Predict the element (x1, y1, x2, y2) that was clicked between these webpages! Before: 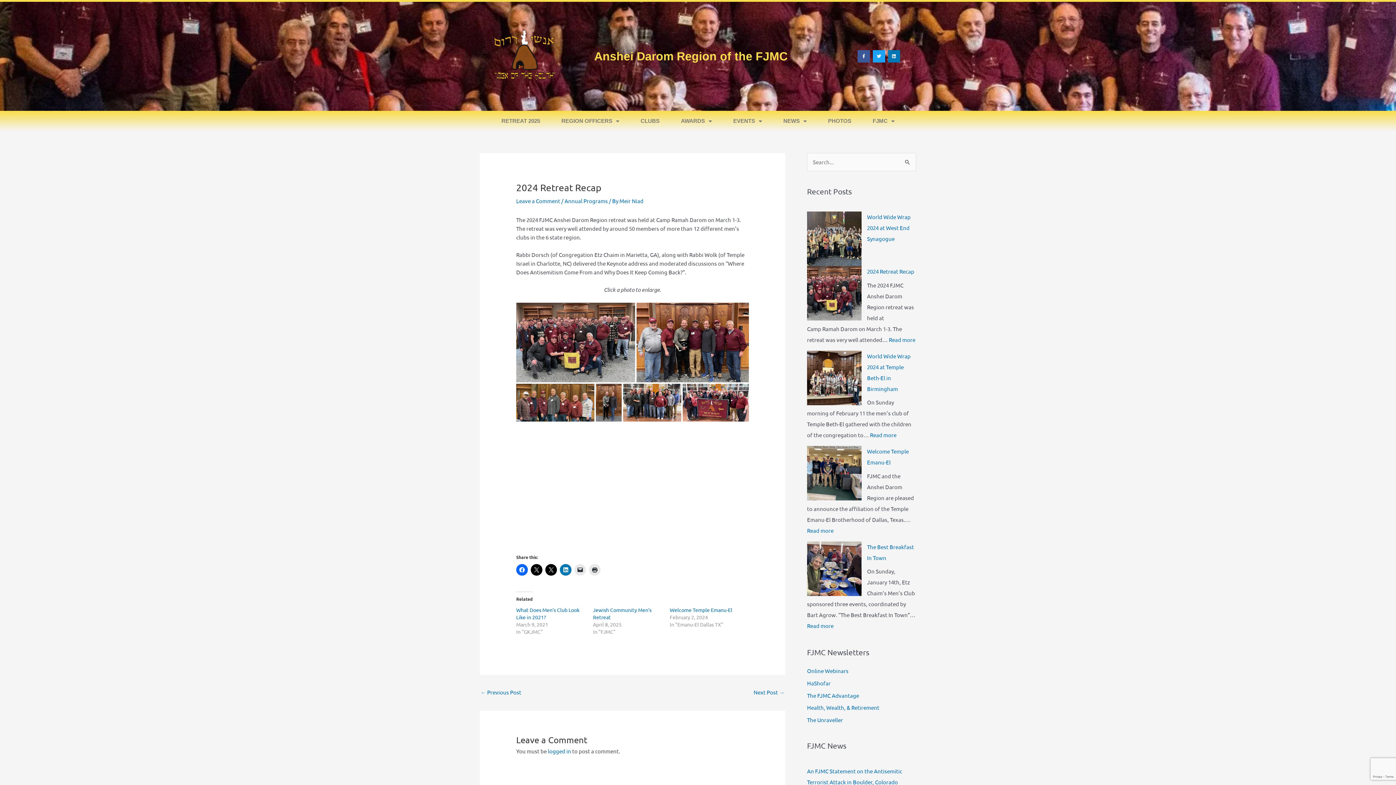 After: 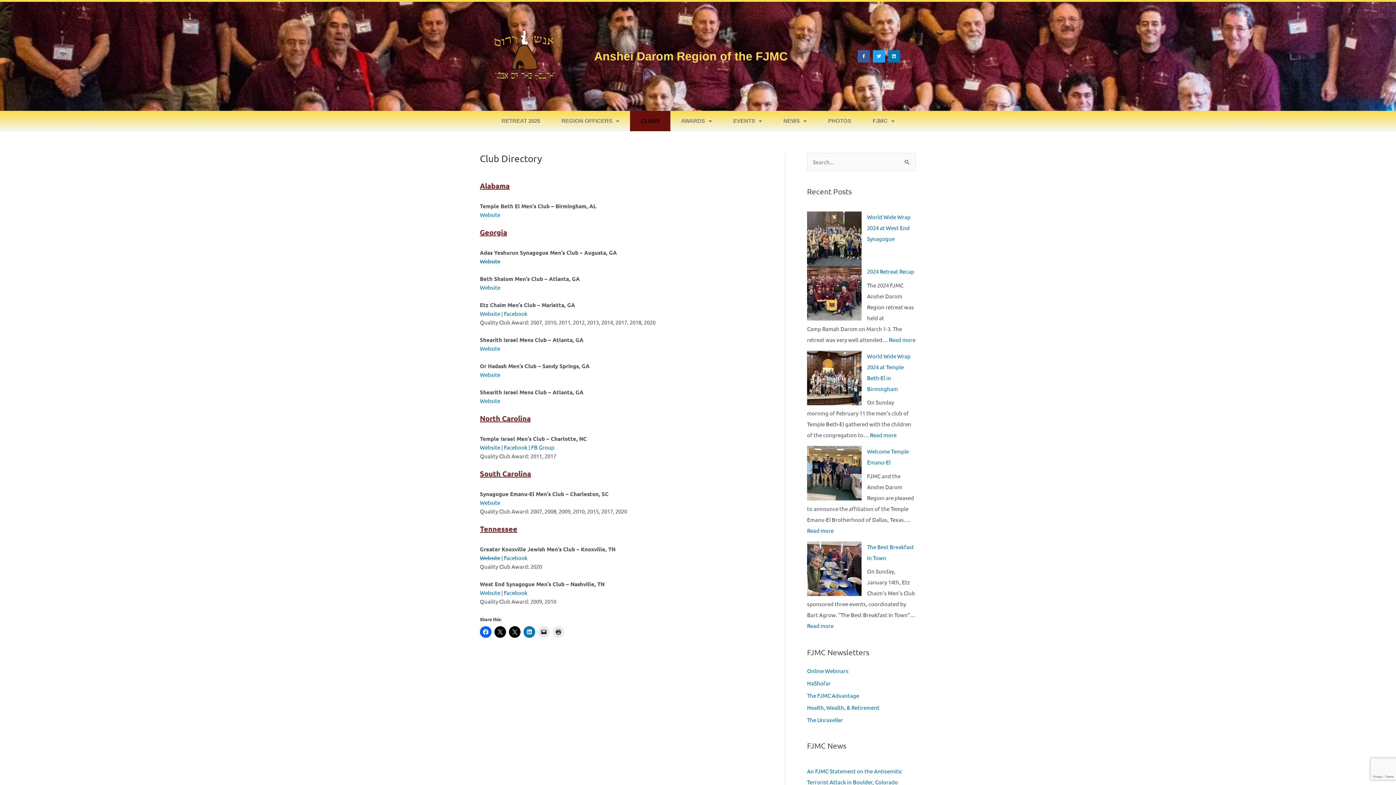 Action: label: CLUBS bbox: (630, 110, 670, 131)